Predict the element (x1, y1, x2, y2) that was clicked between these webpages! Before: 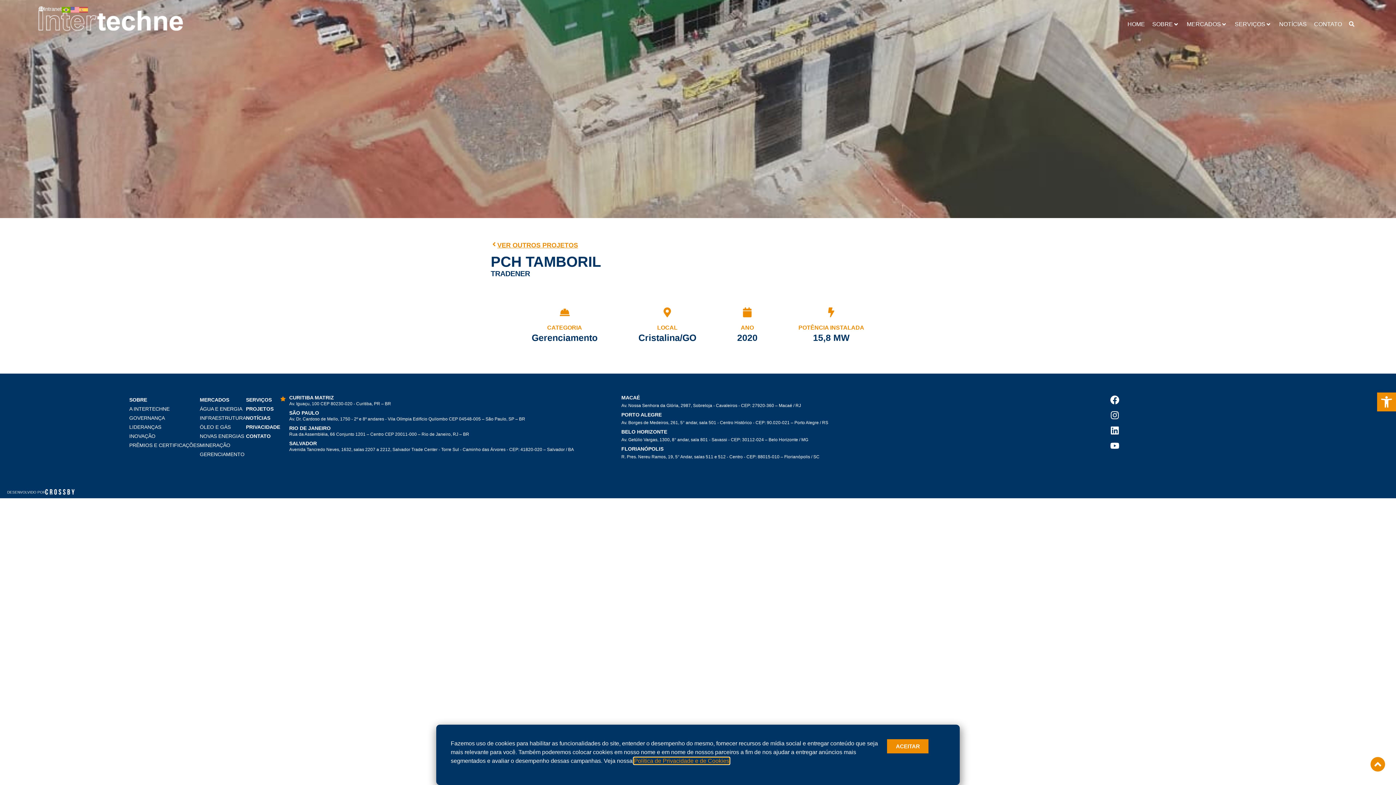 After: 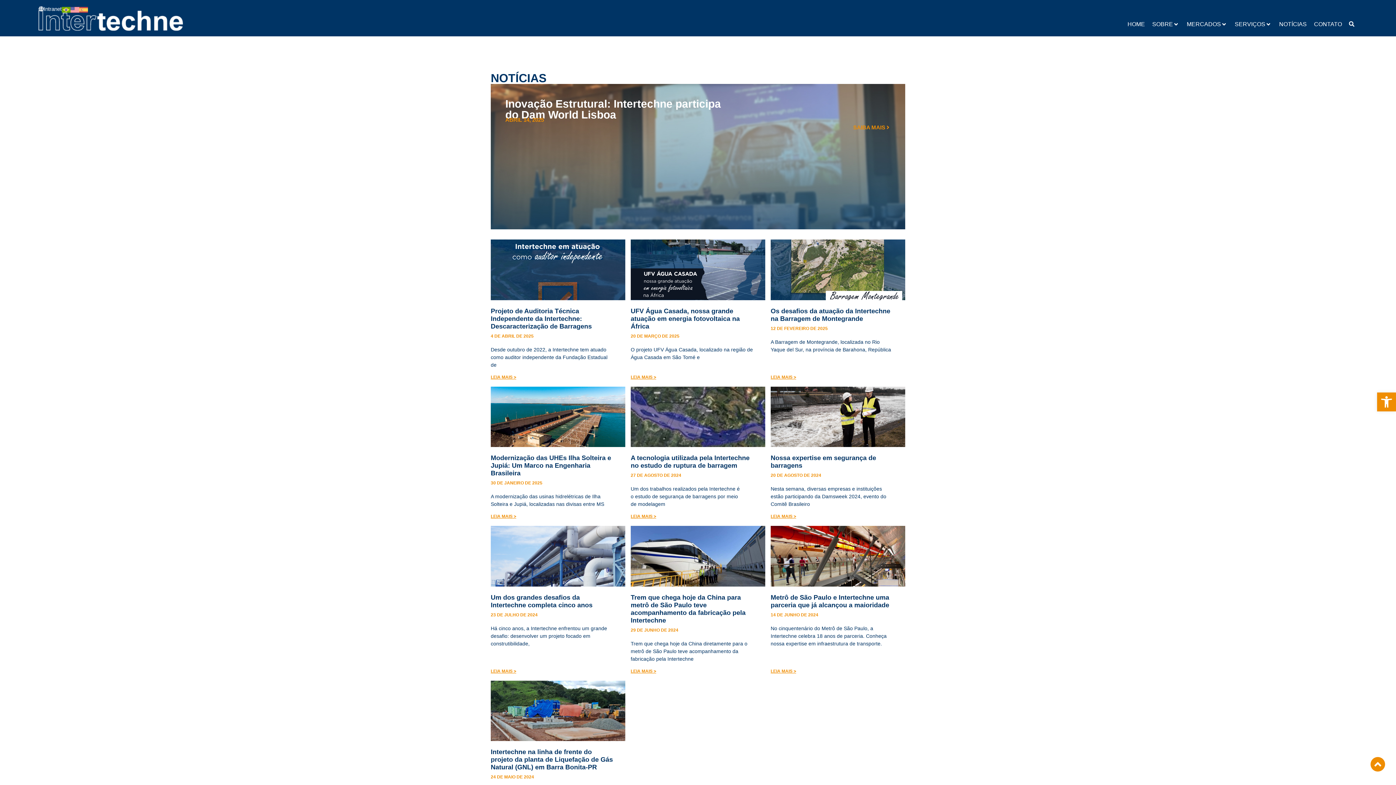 Action: bbox: (246, 415, 270, 421) label: NOTÍCIAS